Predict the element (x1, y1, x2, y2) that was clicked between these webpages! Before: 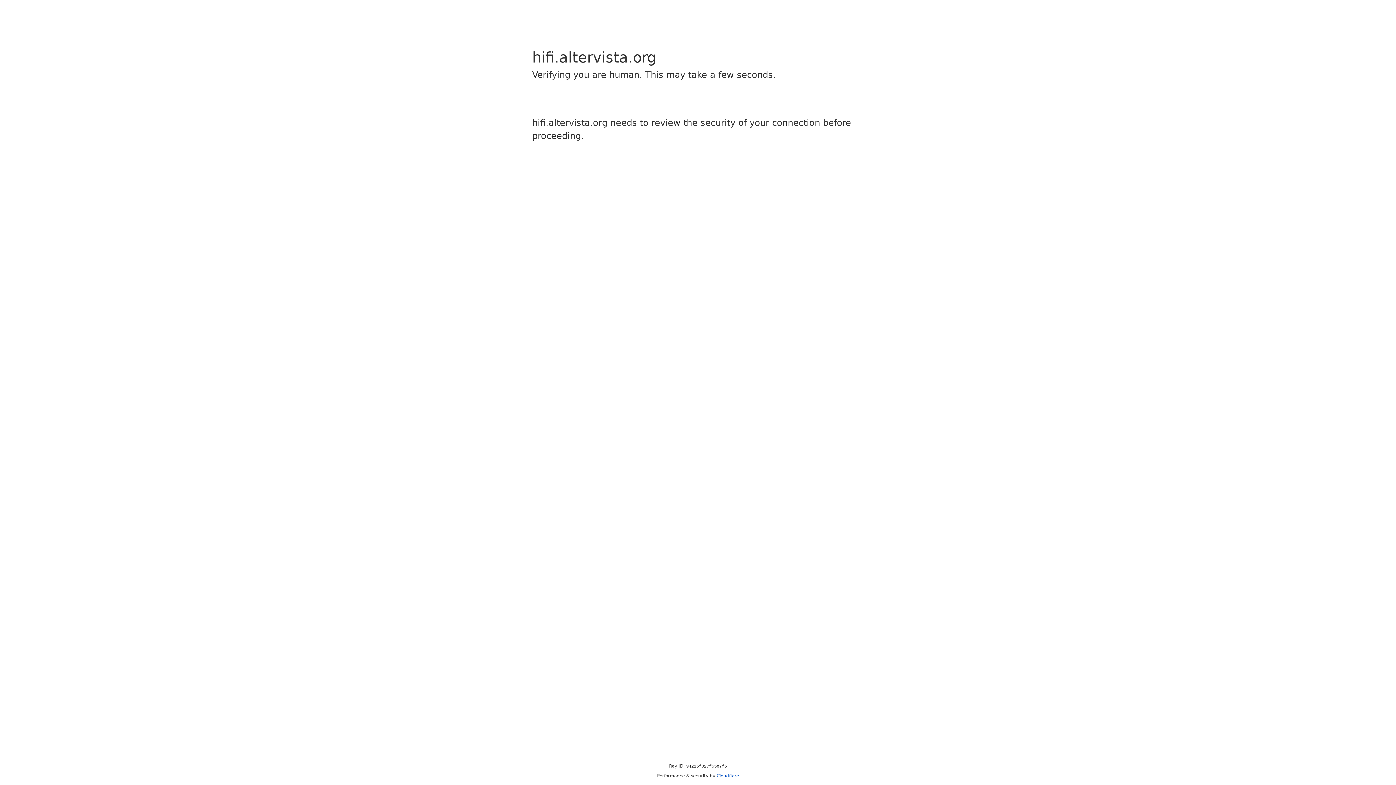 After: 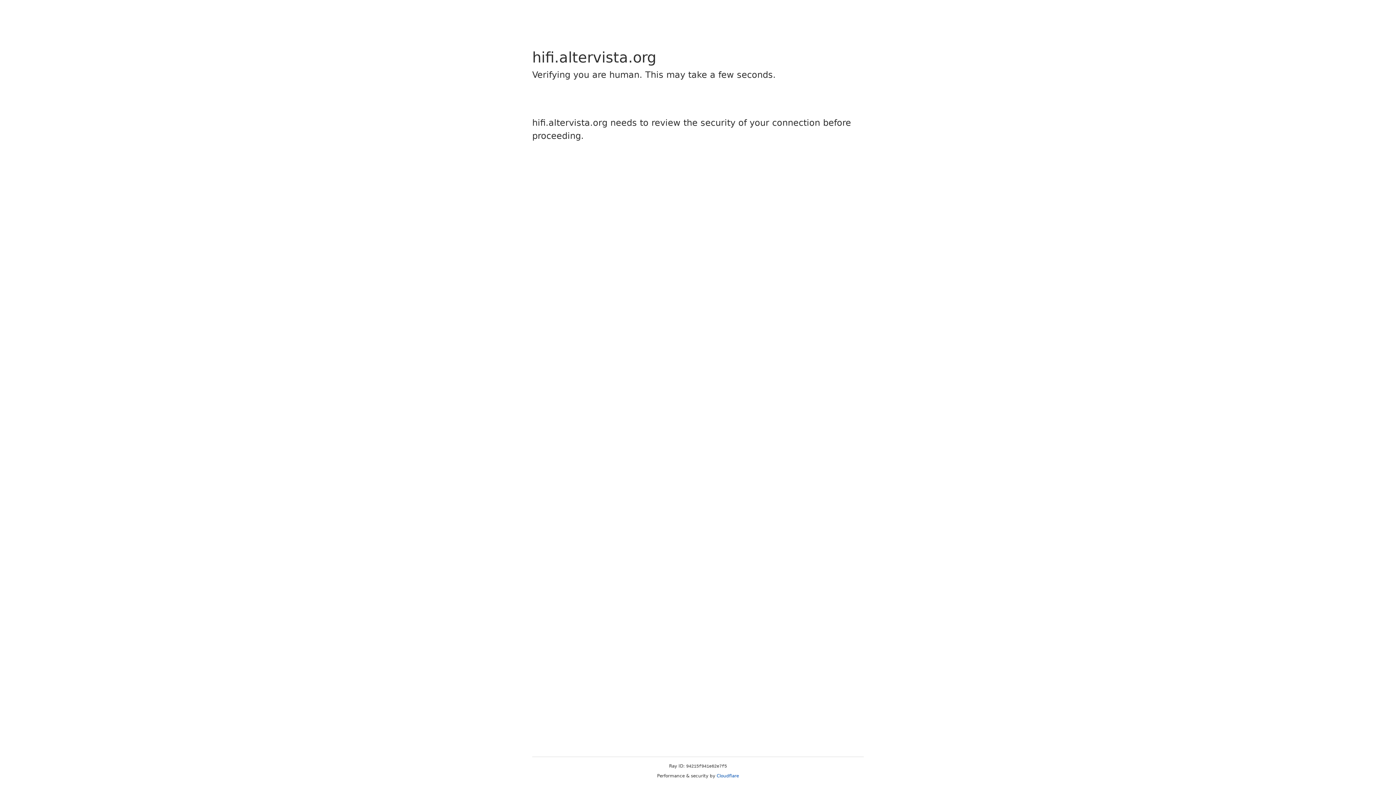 Action: label: Cloudflare bbox: (716, 773, 739, 778)